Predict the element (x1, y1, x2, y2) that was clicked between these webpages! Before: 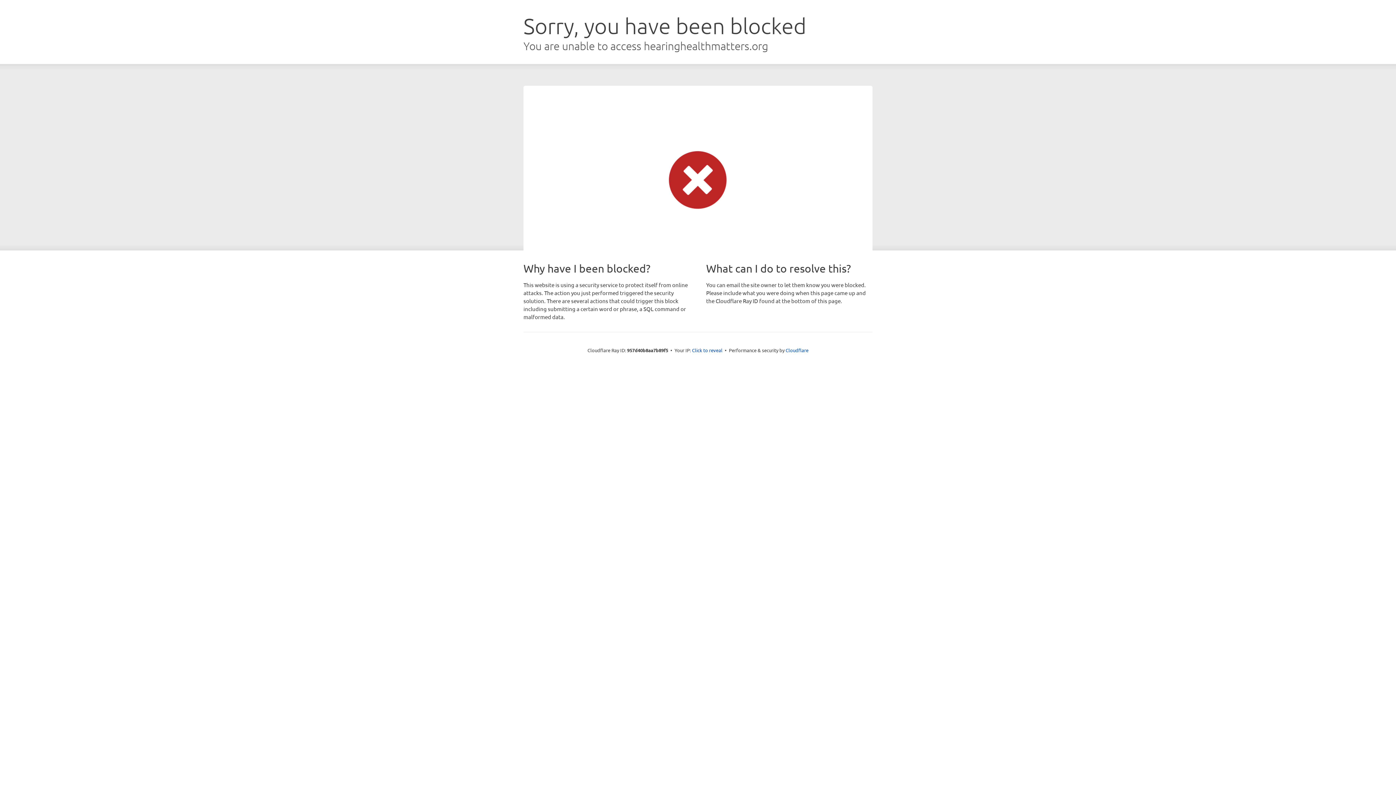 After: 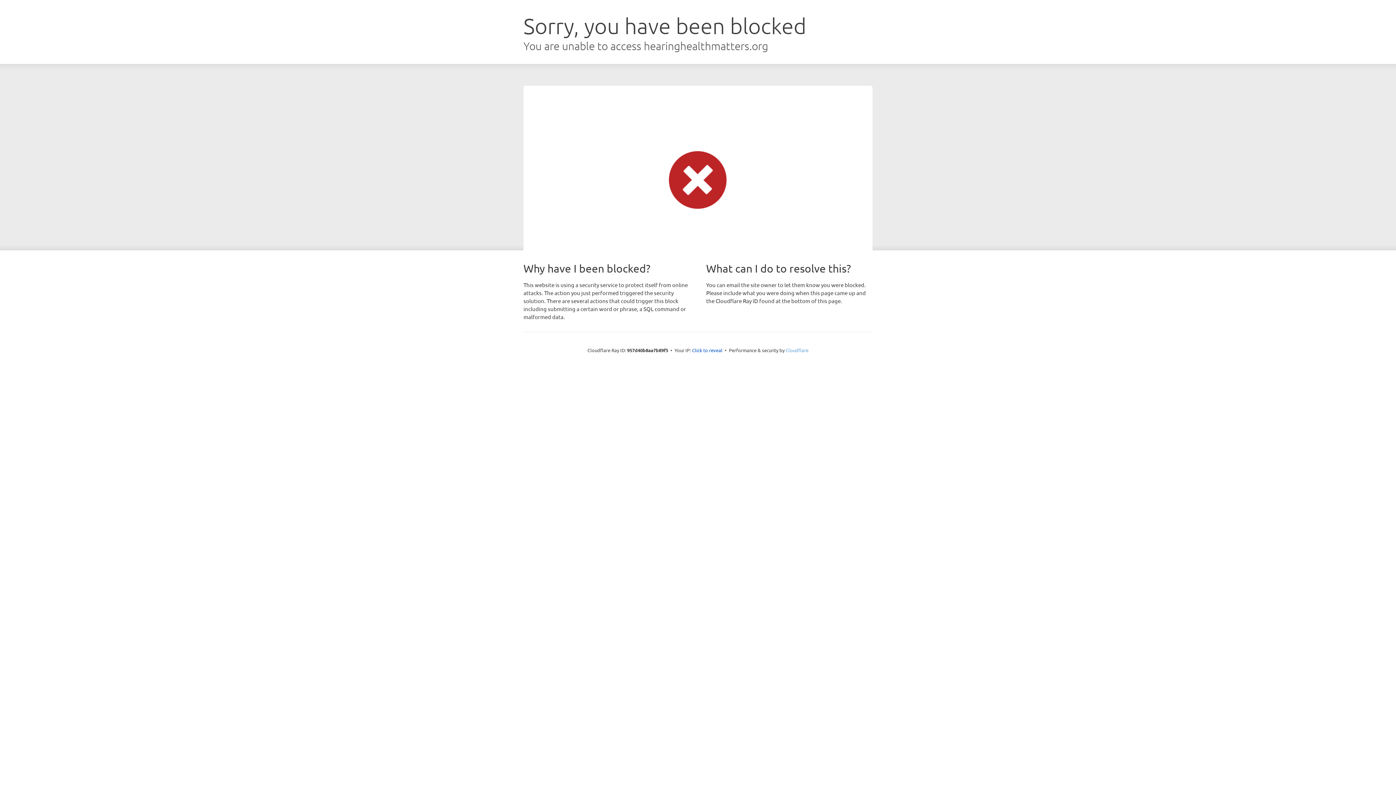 Action: label: Cloudflare bbox: (785, 347, 808, 353)